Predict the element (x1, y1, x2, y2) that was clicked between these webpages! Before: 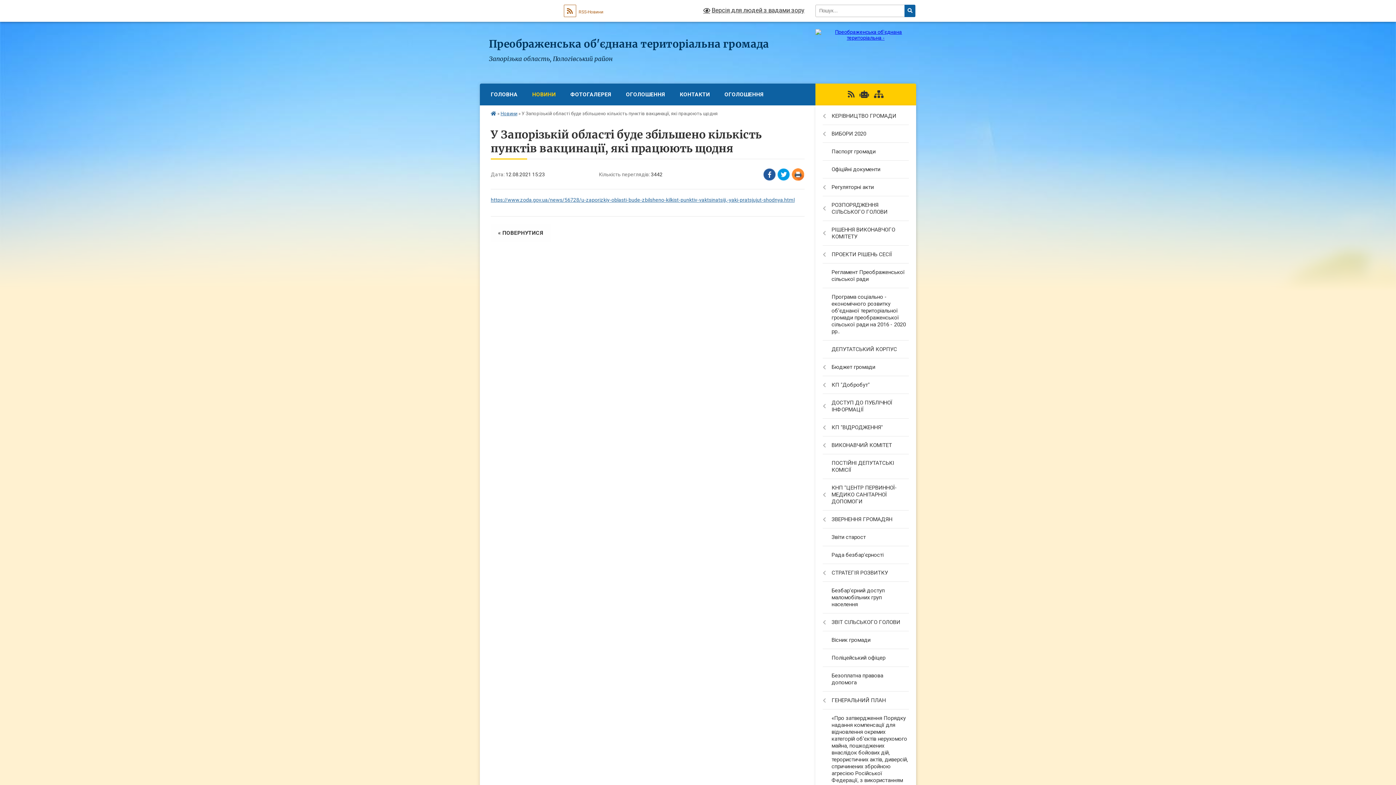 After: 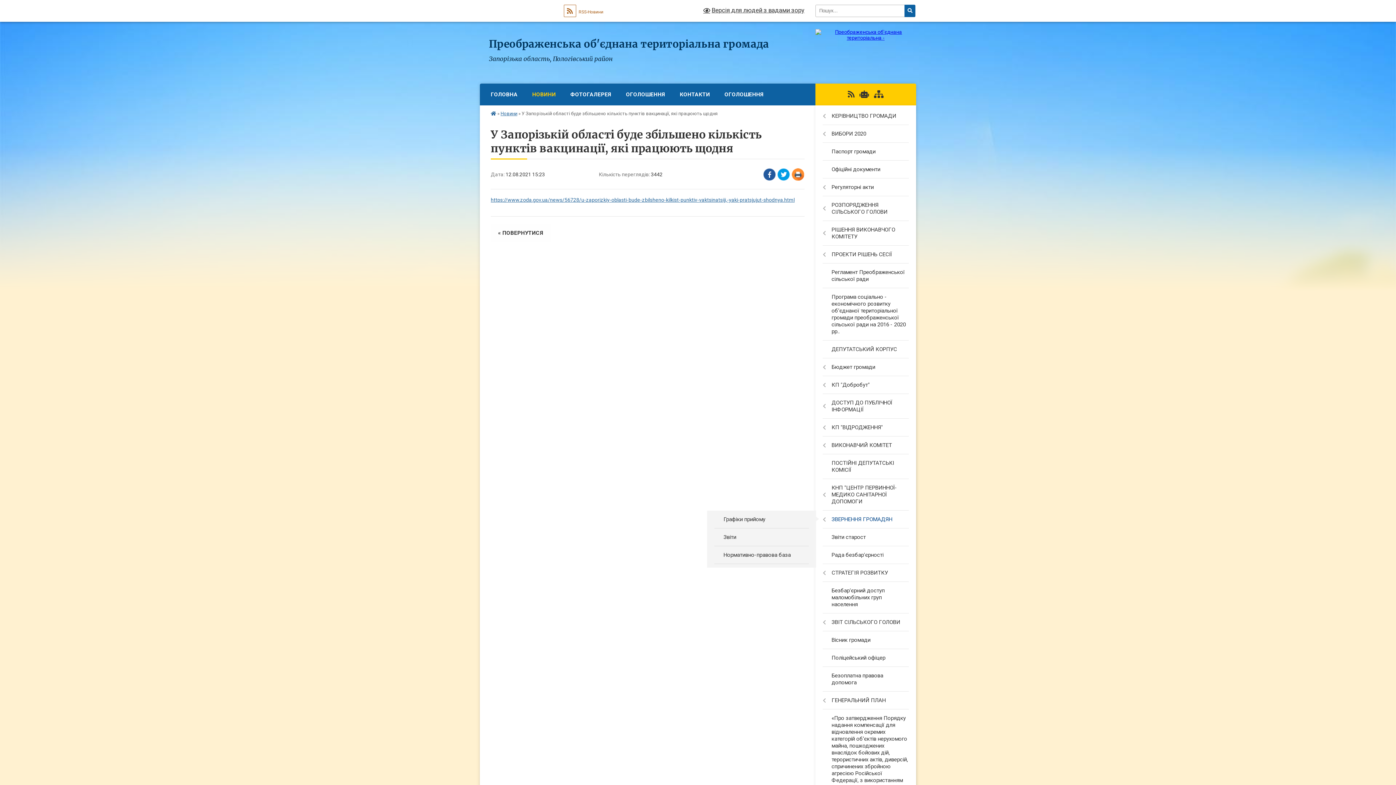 Action: bbox: (815, 510, 916, 528) label: ЗВЕРНЕННЯ ГРОМАДЯН